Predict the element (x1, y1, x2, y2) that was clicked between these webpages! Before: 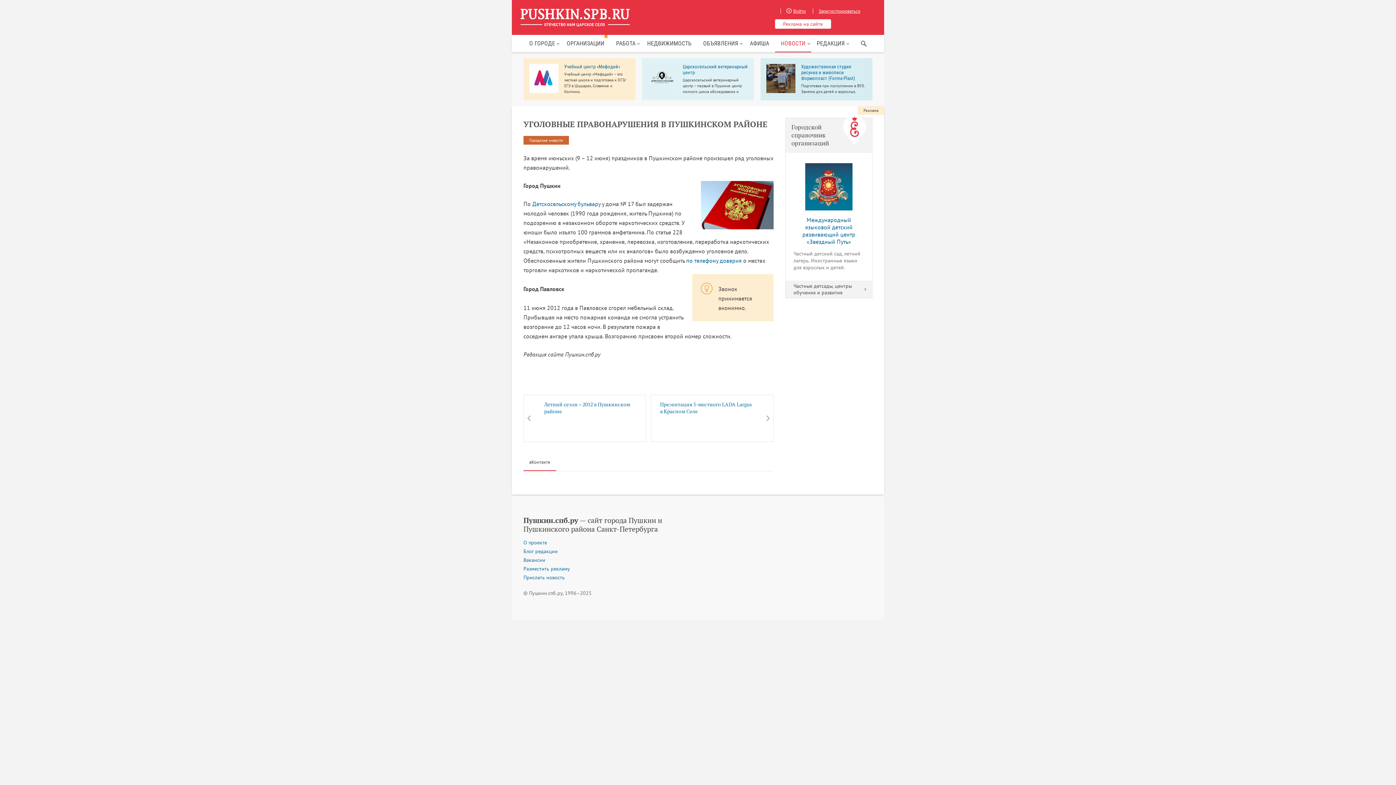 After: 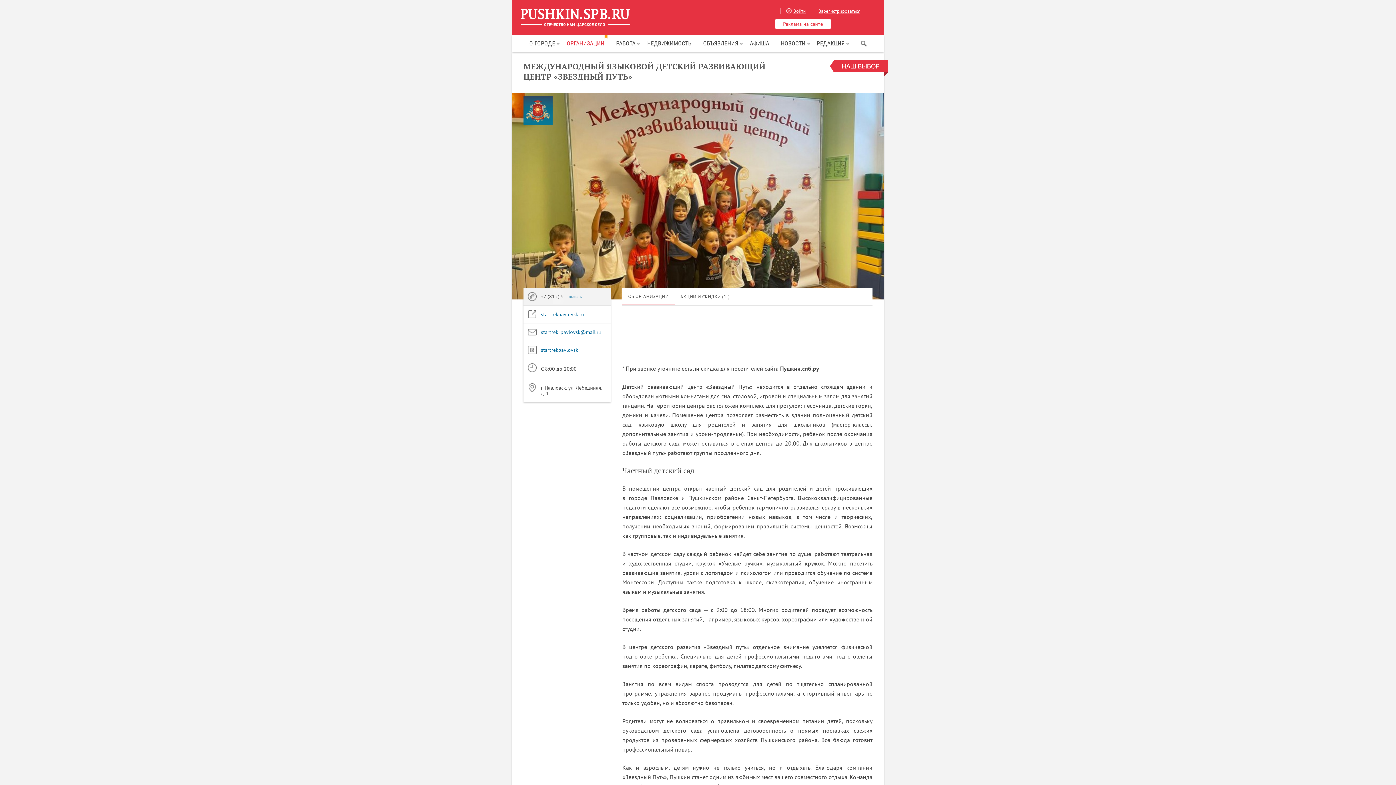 Action: bbox: (805, 163, 852, 210)